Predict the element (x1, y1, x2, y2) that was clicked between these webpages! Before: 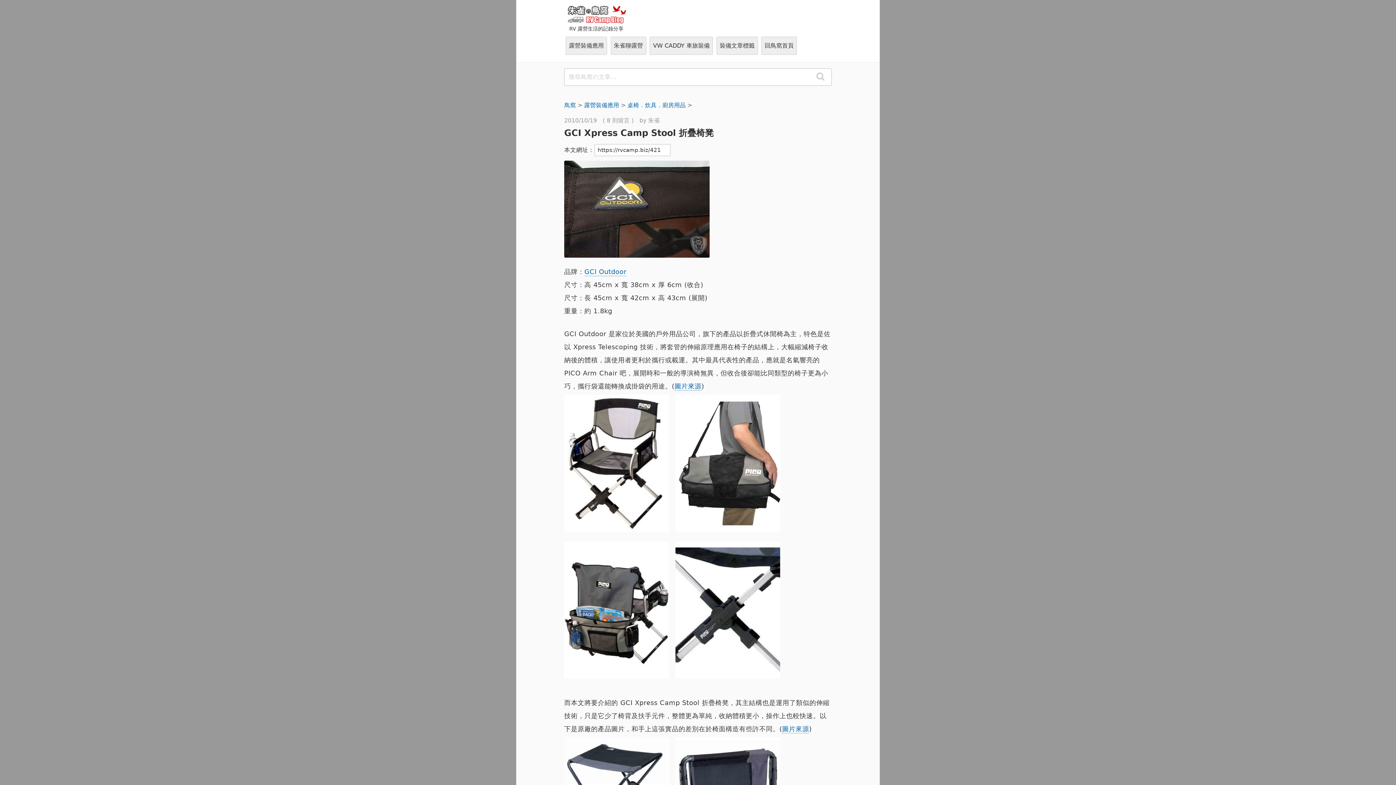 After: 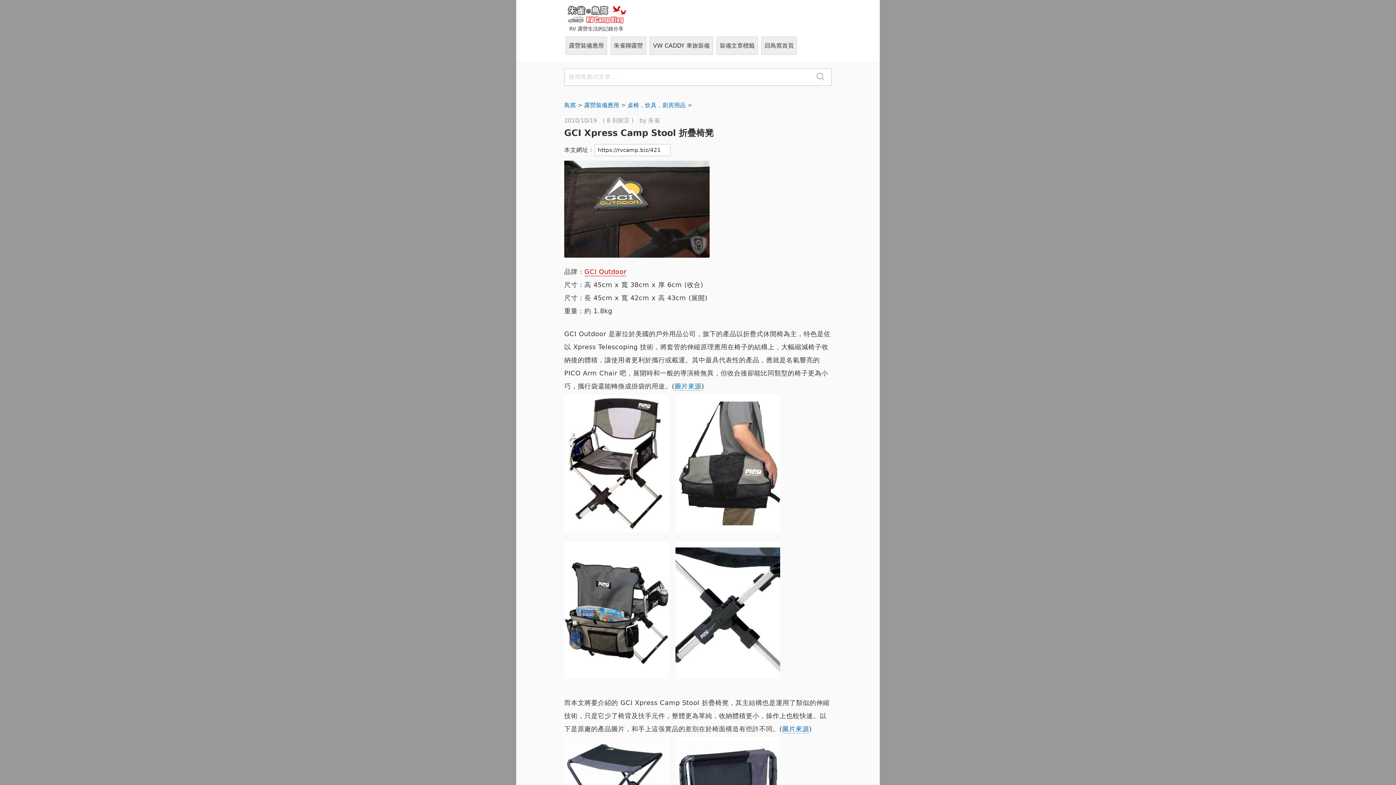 Action: label: GCI Outdoor bbox: (584, 268, 626, 276)